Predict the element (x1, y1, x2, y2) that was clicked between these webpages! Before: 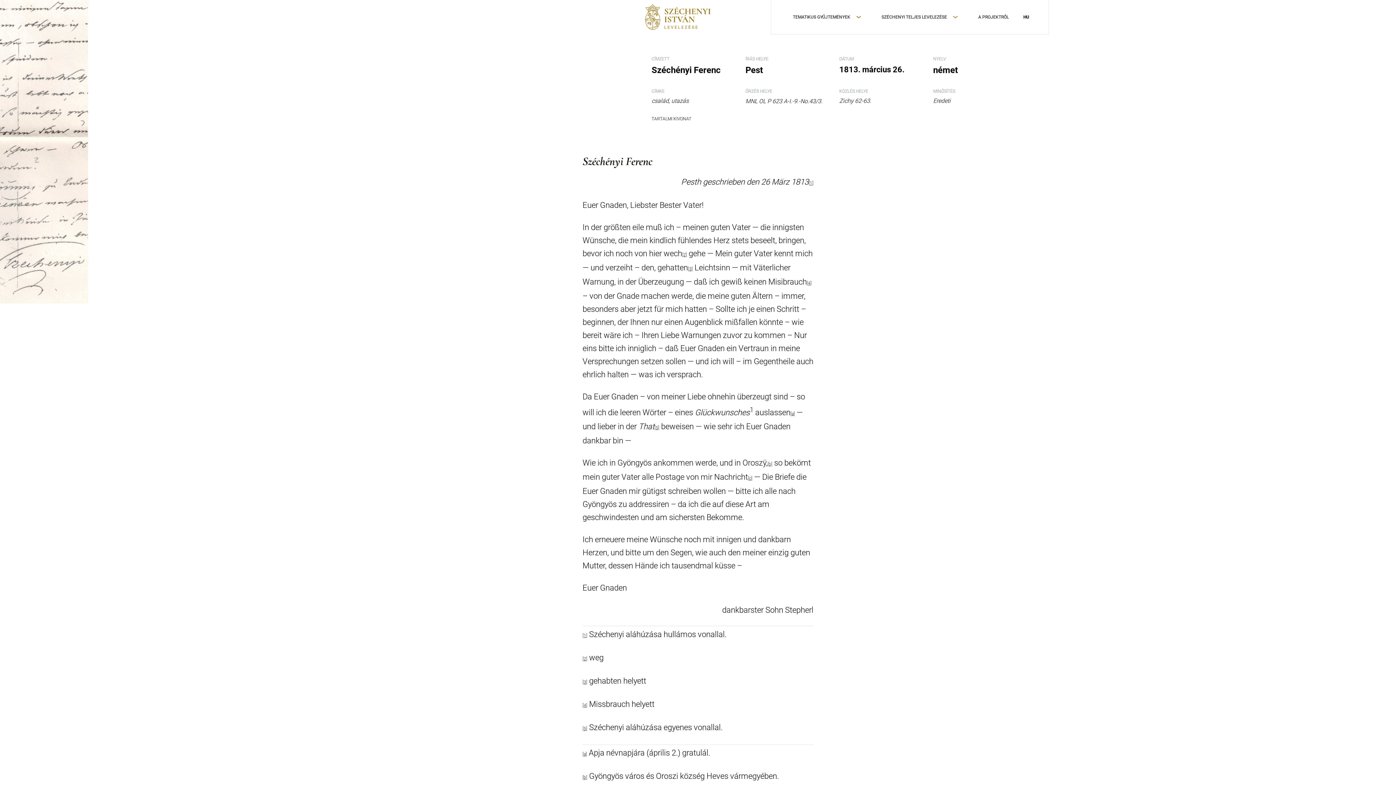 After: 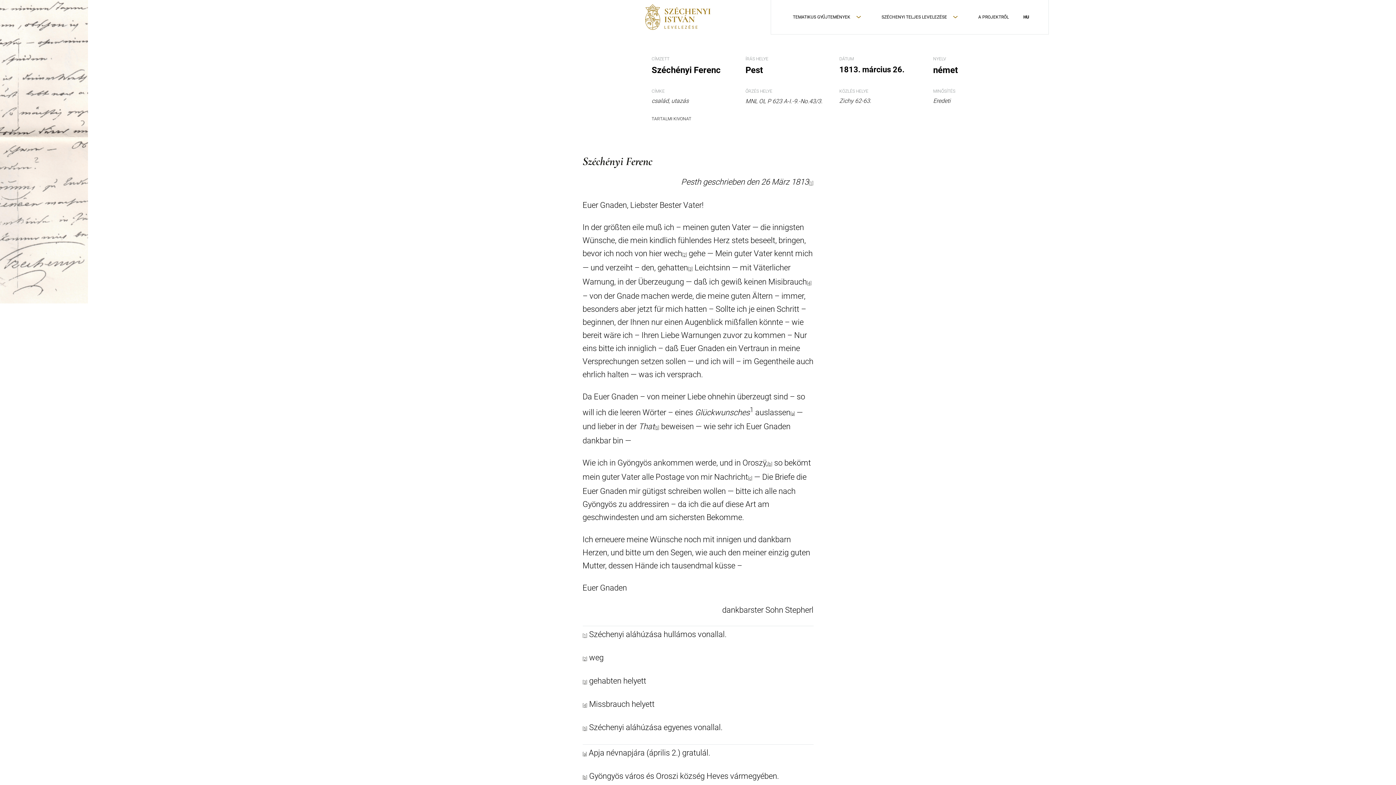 Action: label: [4] bbox: (807, 280, 811, 285)